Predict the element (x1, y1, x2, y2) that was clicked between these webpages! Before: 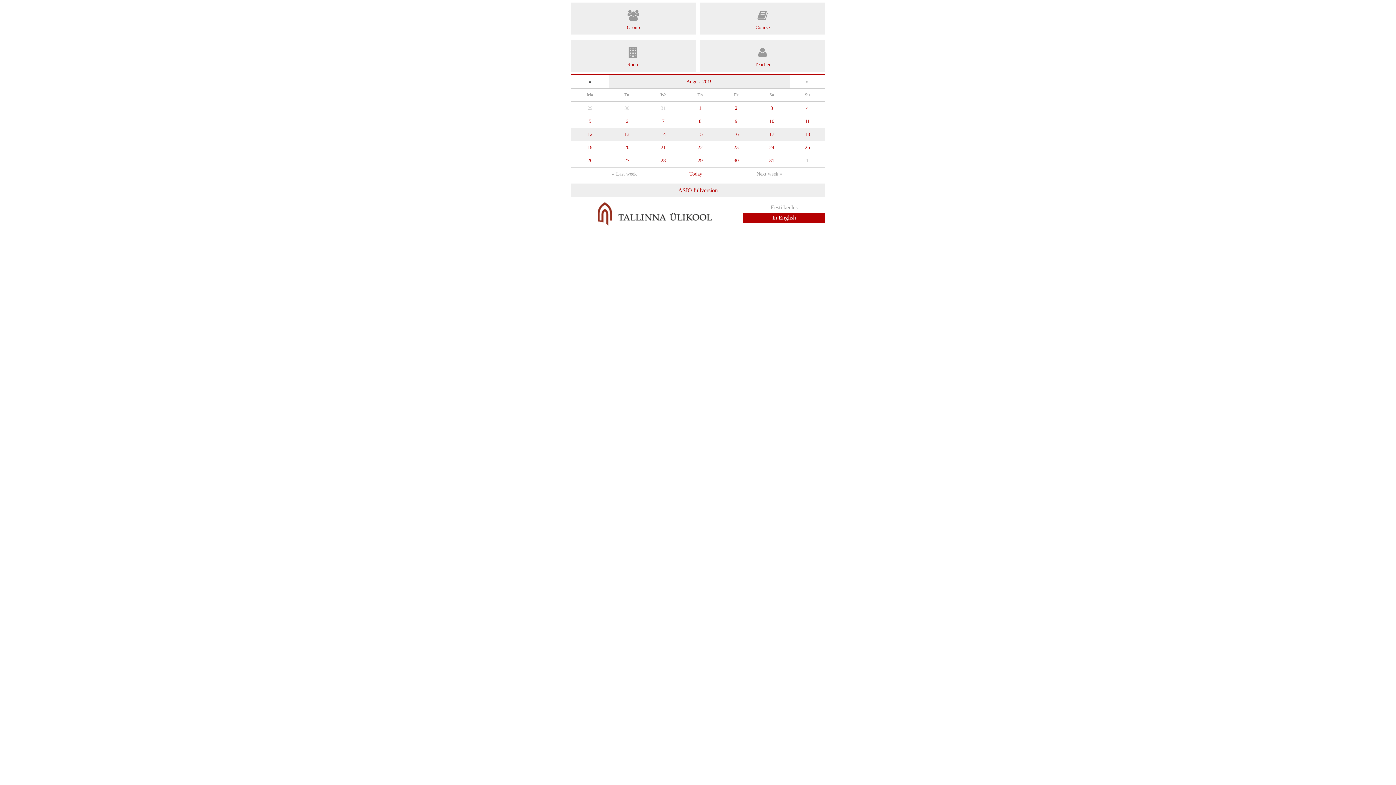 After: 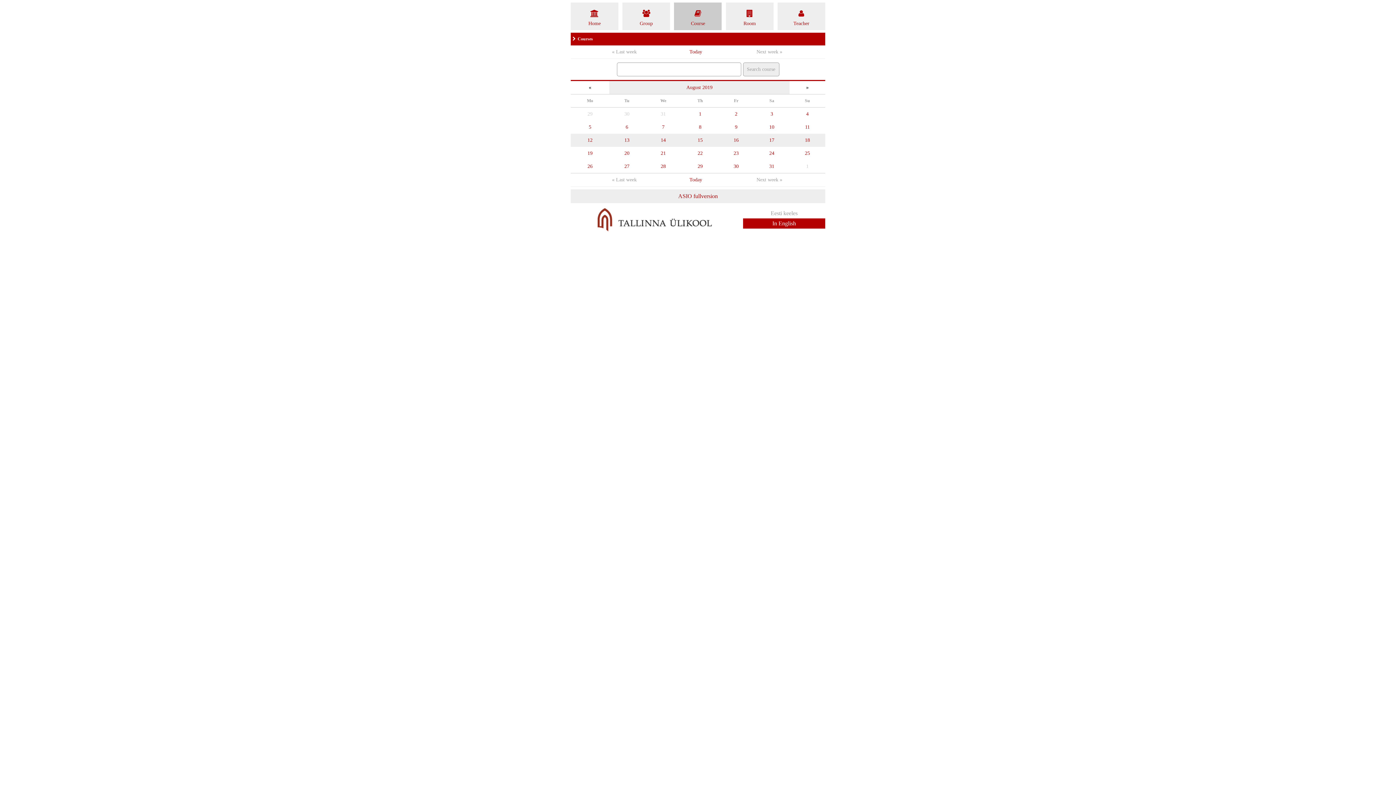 Action: bbox: (700, 2, 825, 34) label: Course